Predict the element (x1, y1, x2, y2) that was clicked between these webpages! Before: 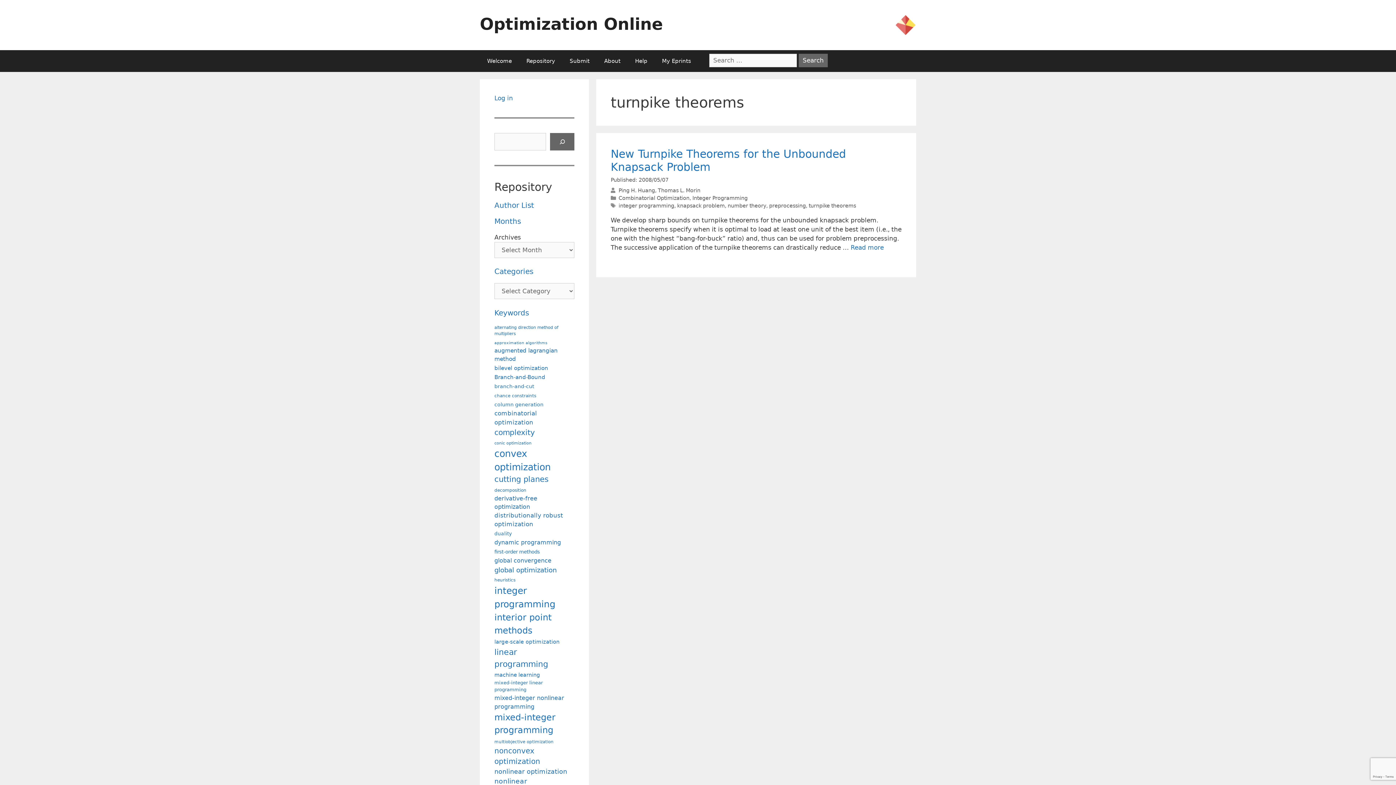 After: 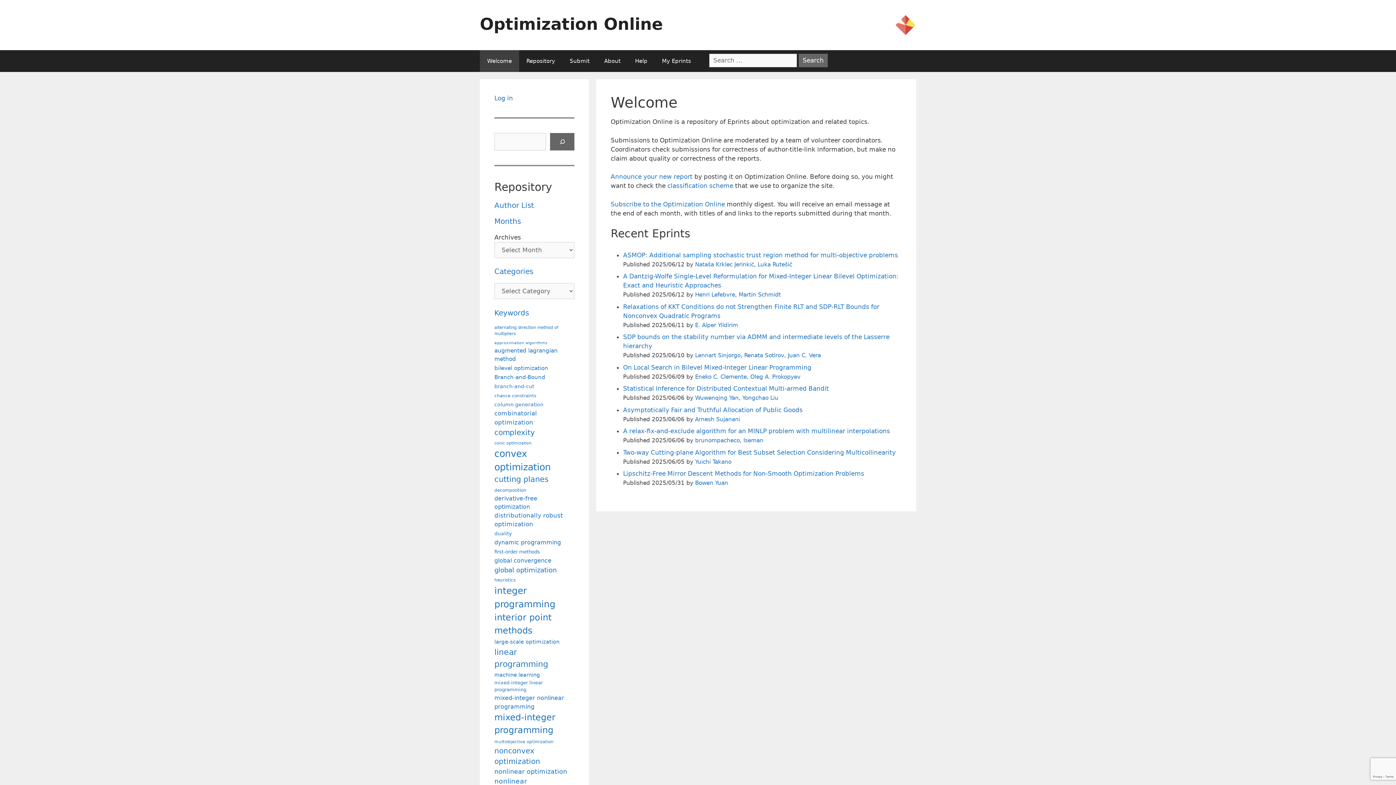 Action: label: Welcome bbox: (480, 50, 519, 72)